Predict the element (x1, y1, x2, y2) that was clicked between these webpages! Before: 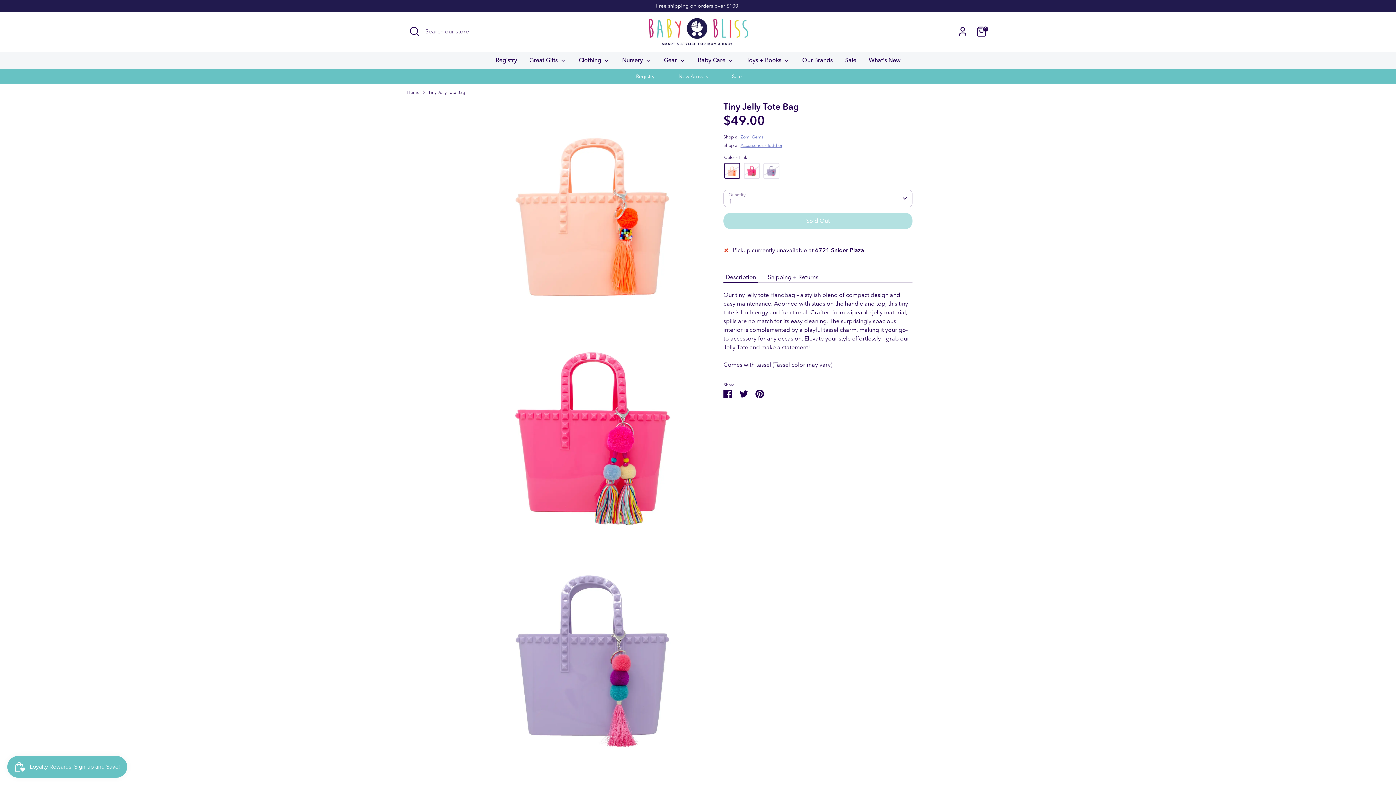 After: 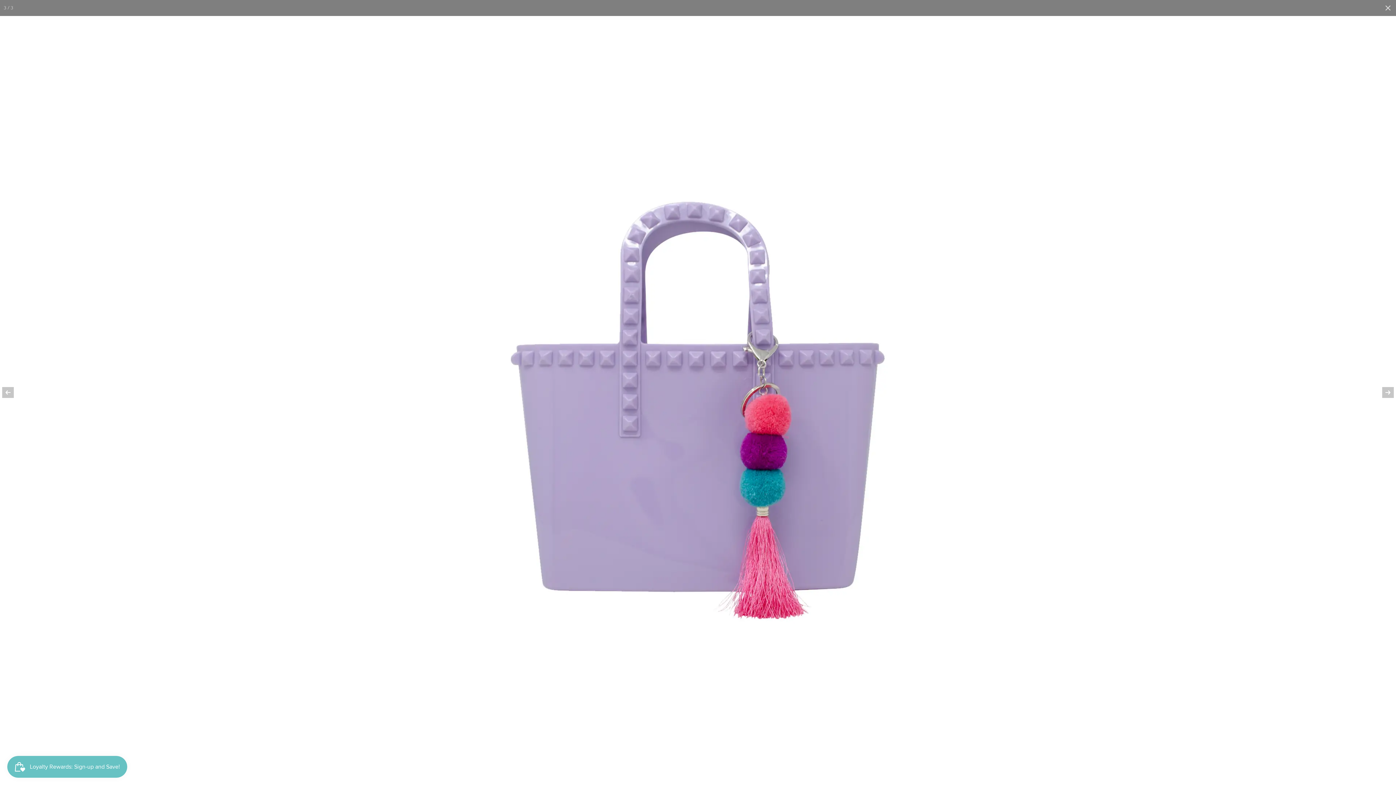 Action: bbox: (483, 548, 701, 766)